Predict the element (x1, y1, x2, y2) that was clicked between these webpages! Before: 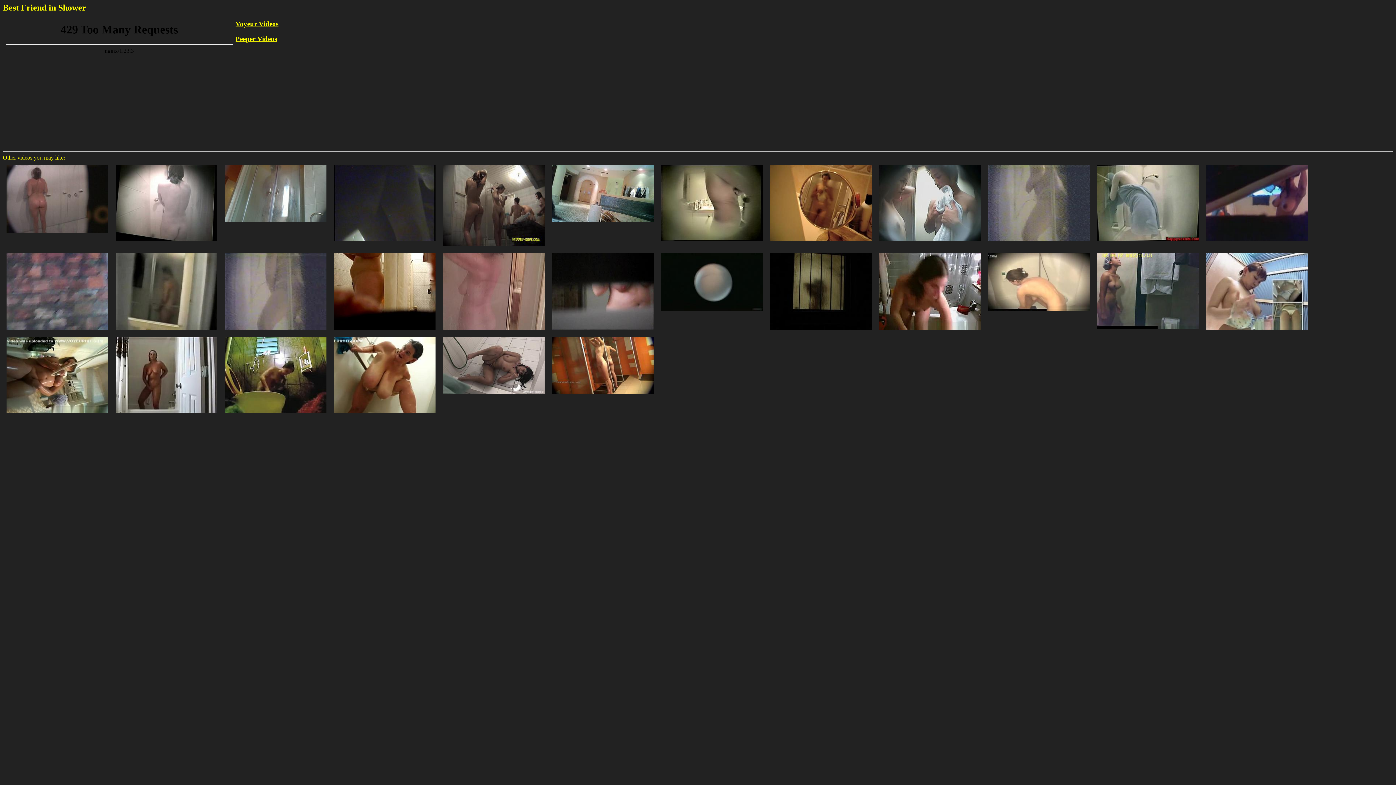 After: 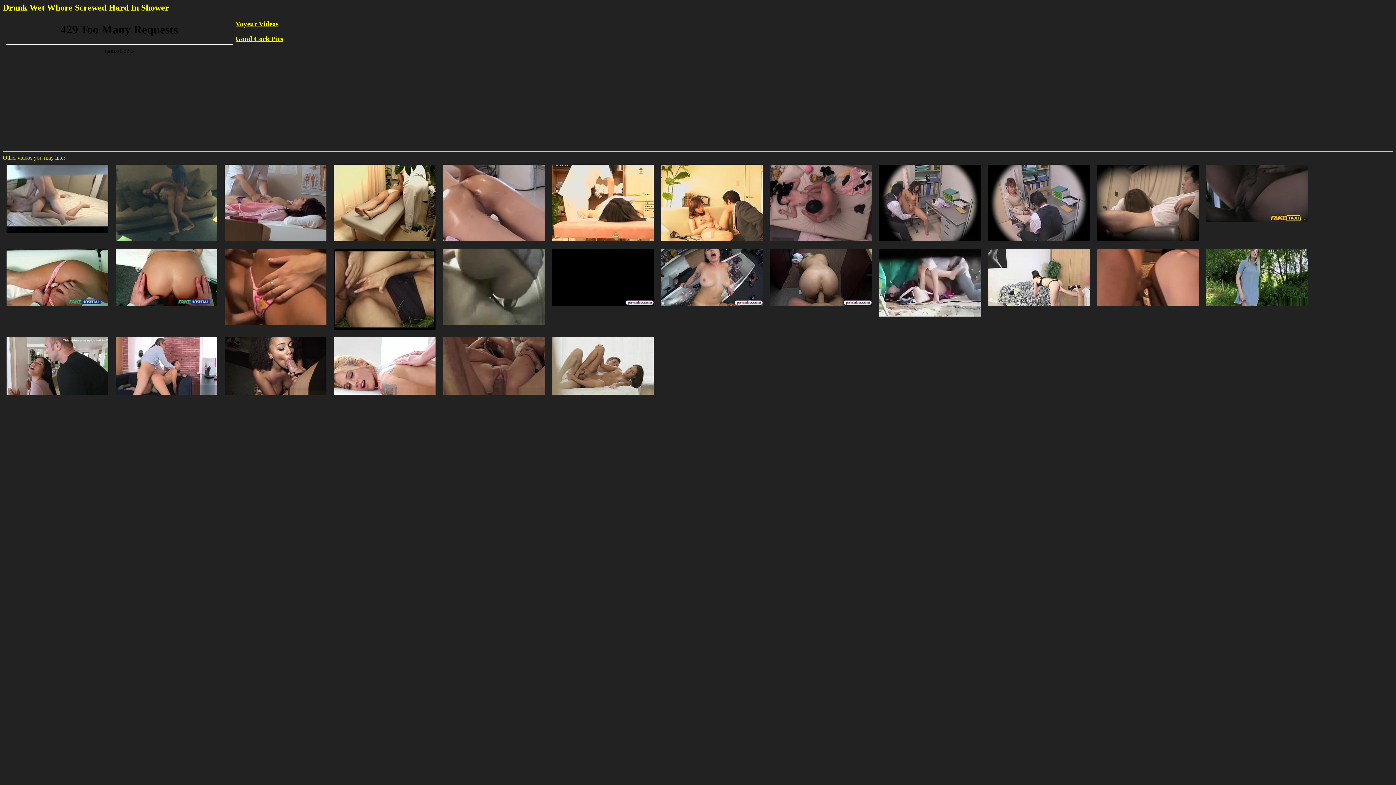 Action: bbox: (439, 333, 548, 339)